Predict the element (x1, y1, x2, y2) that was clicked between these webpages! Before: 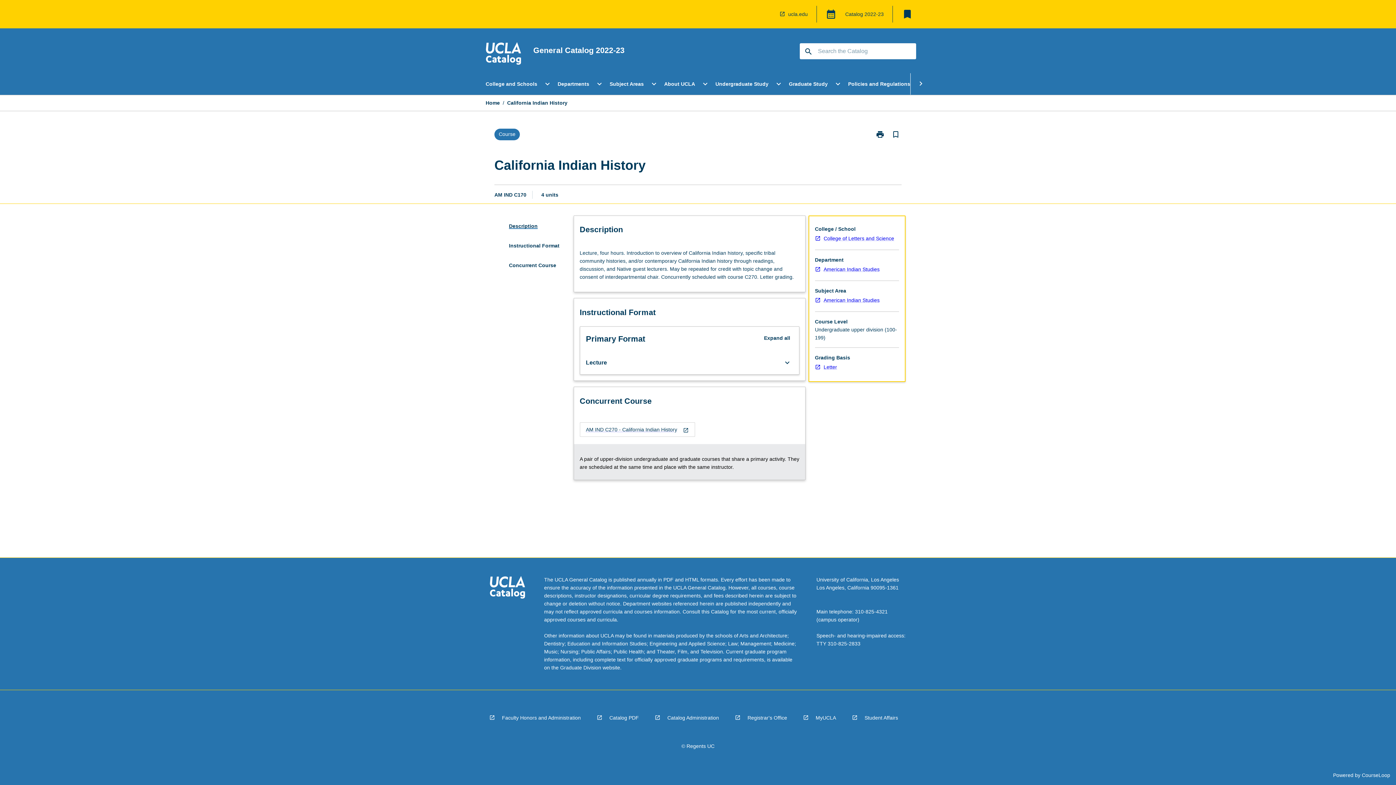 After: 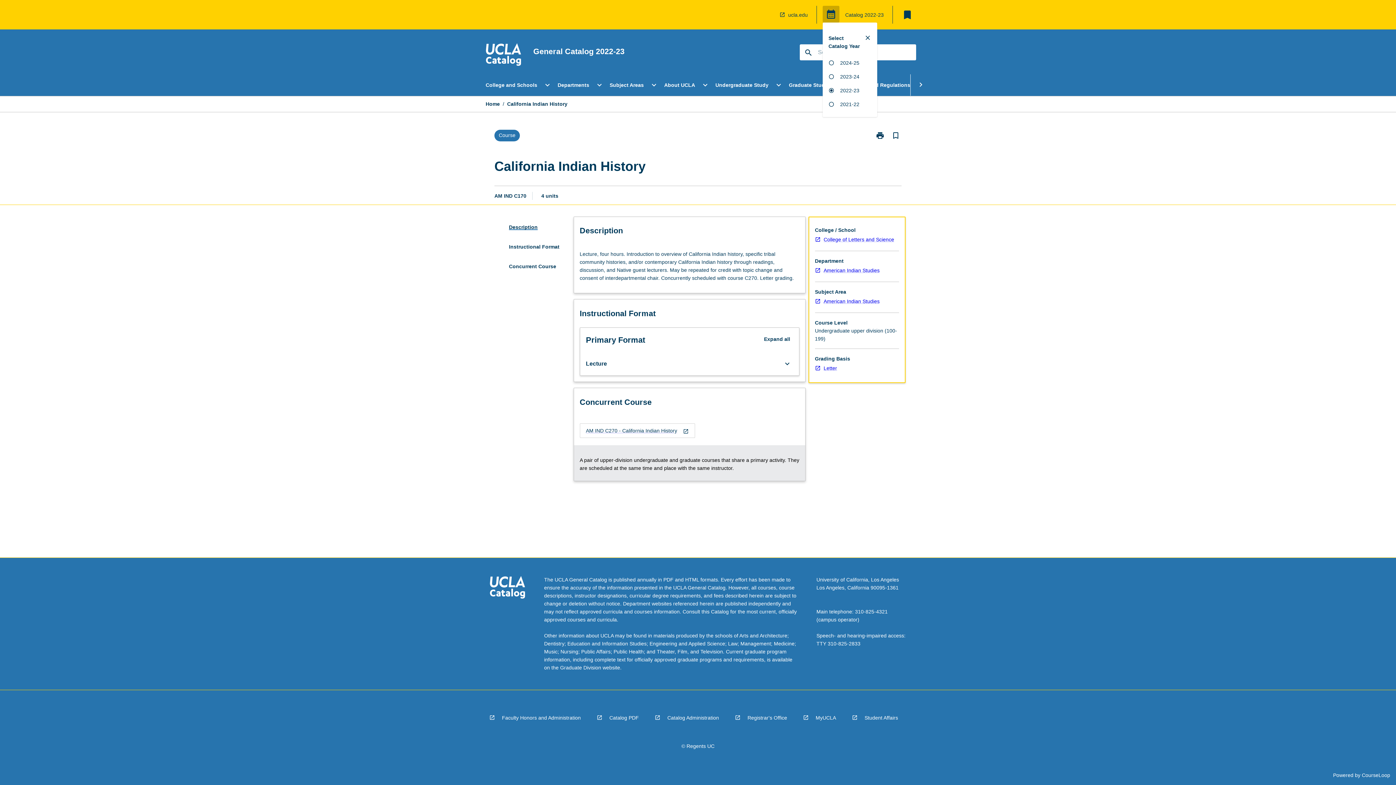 Action: label: Global Switcher bbox: (822, 5, 839, 22)